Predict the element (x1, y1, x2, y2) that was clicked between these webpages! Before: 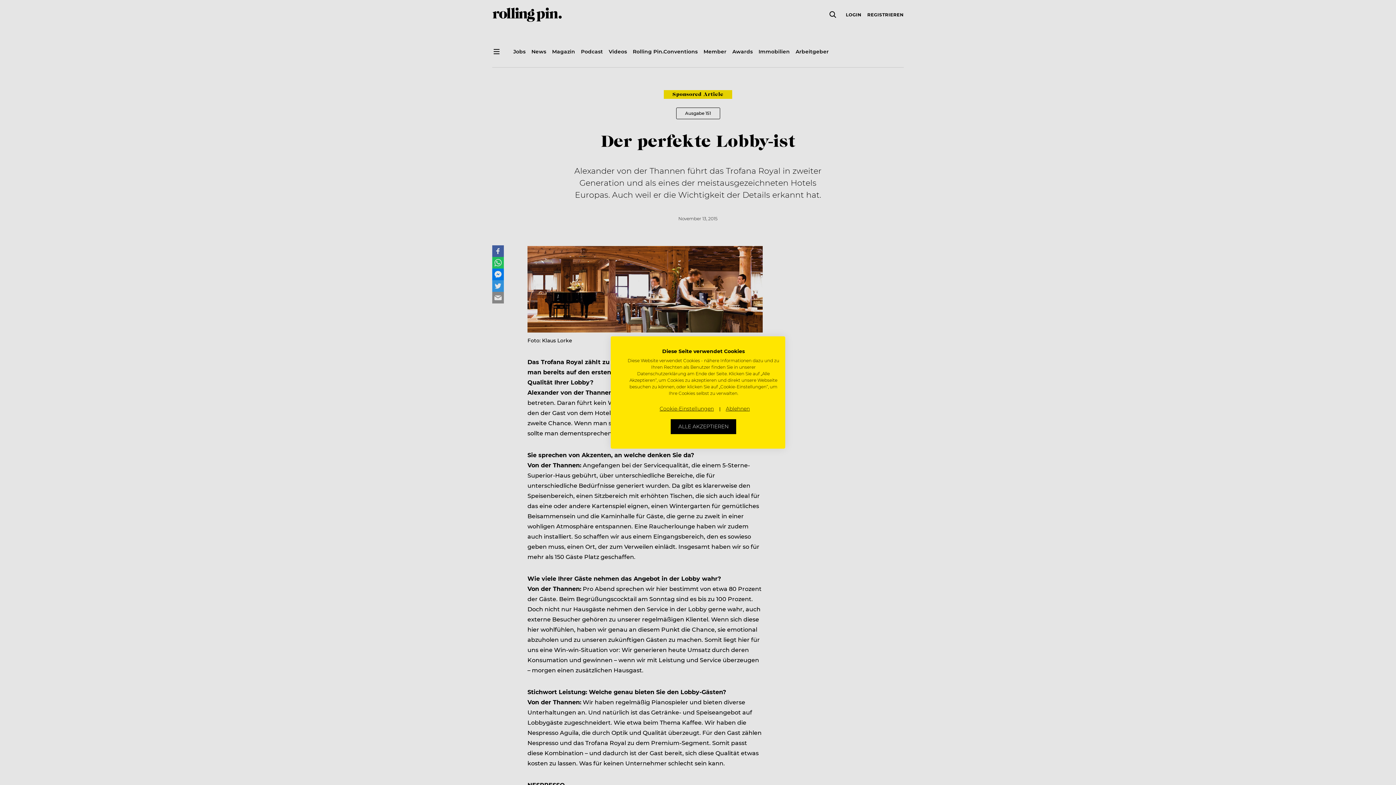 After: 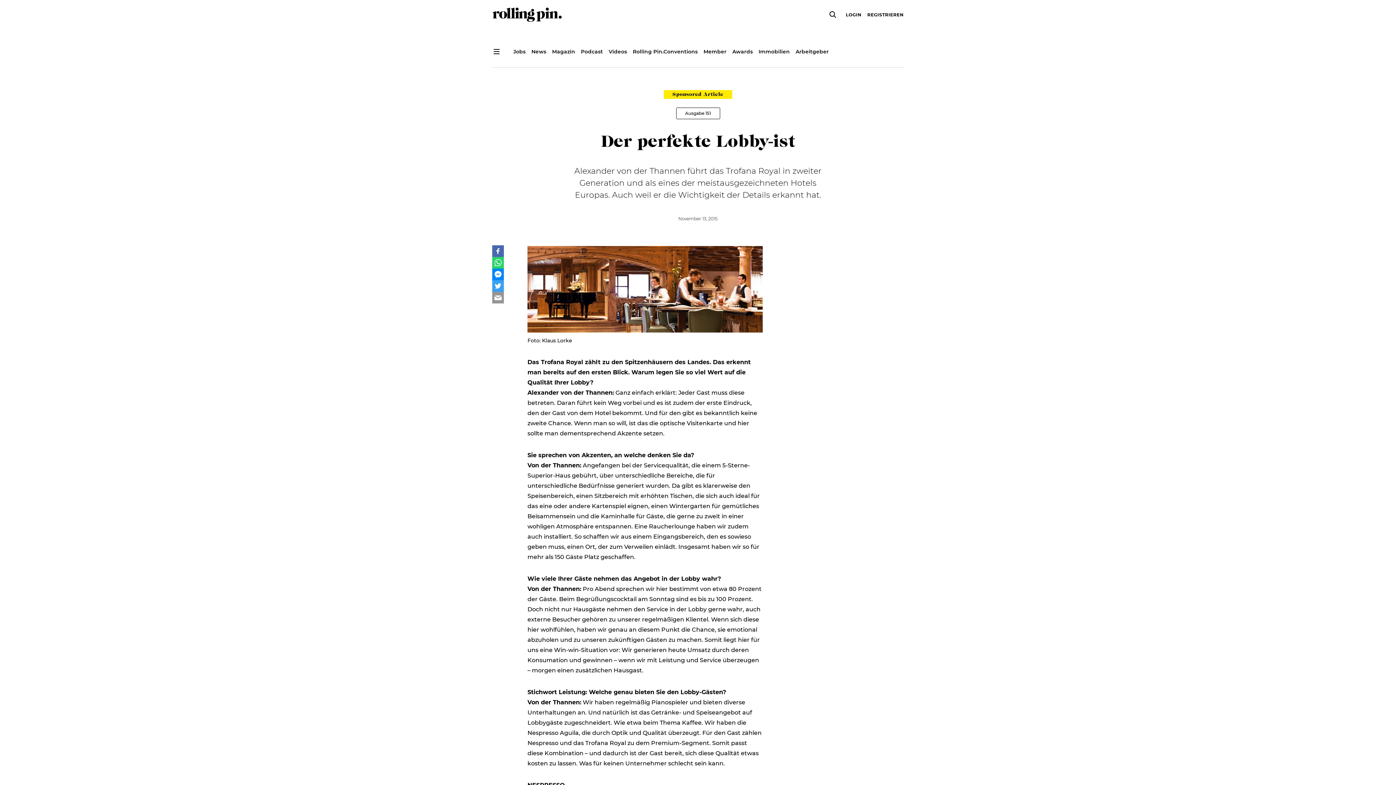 Action: bbox: (670, 419, 736, 434) label: Akzeptieren Sie alle cookies